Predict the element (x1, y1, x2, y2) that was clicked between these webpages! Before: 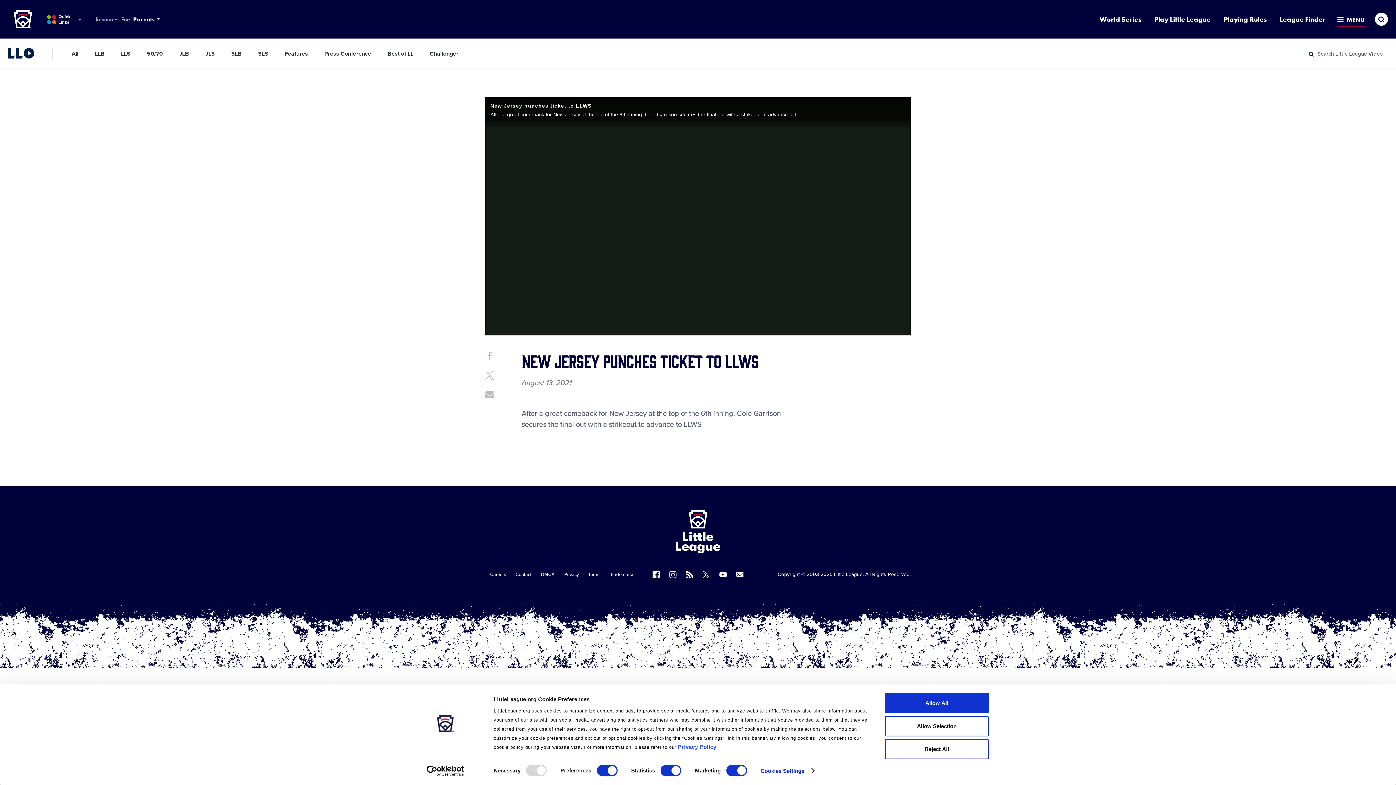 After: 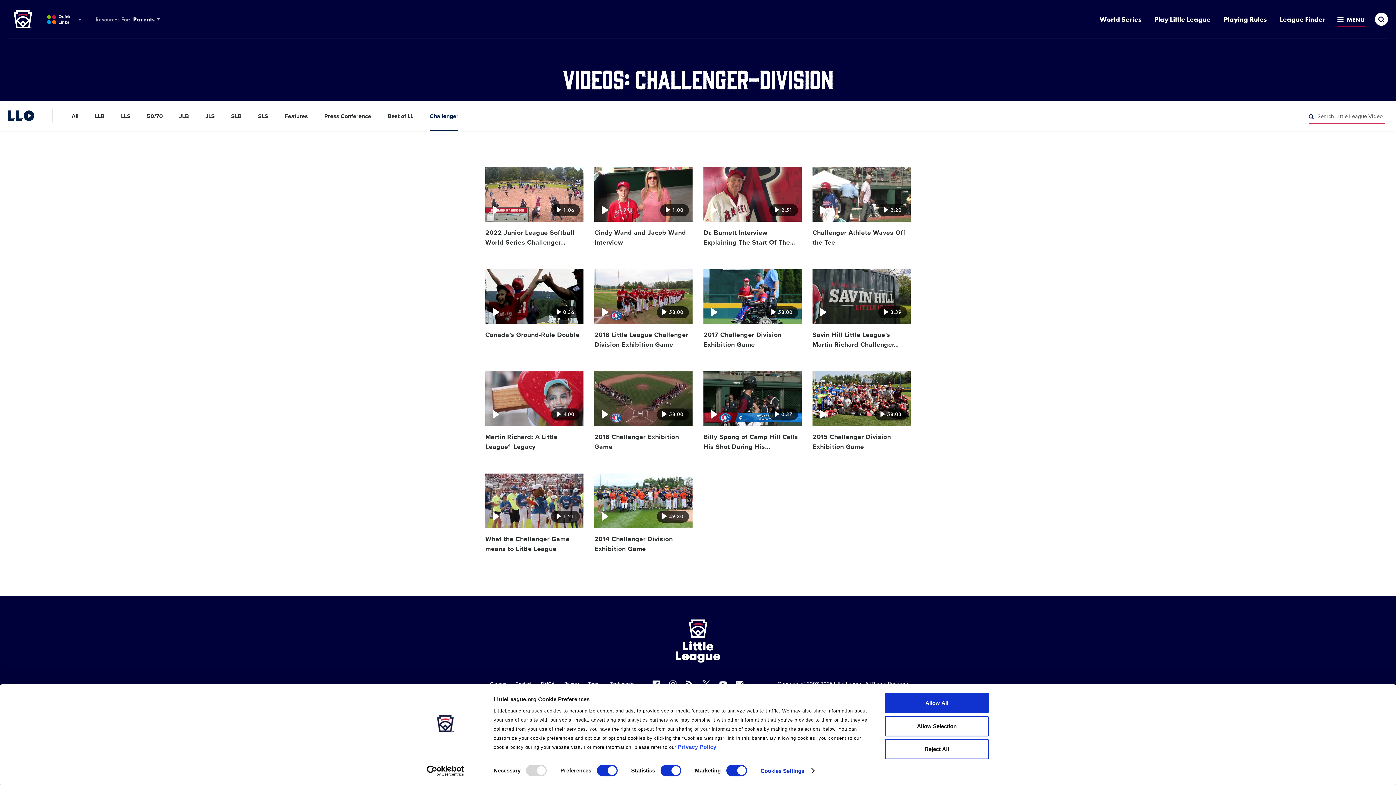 Action: label: Challenger bbox: (429, 38, 458, 68)